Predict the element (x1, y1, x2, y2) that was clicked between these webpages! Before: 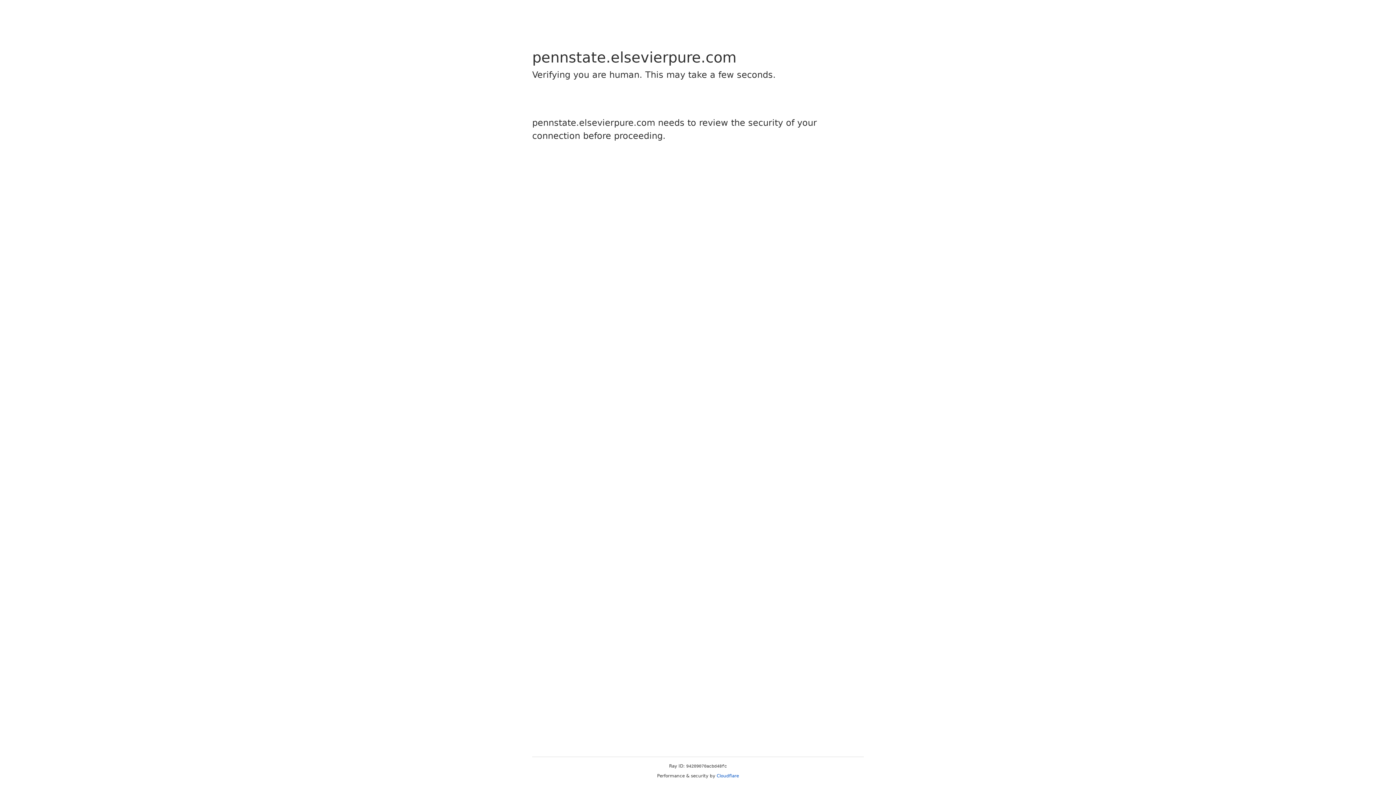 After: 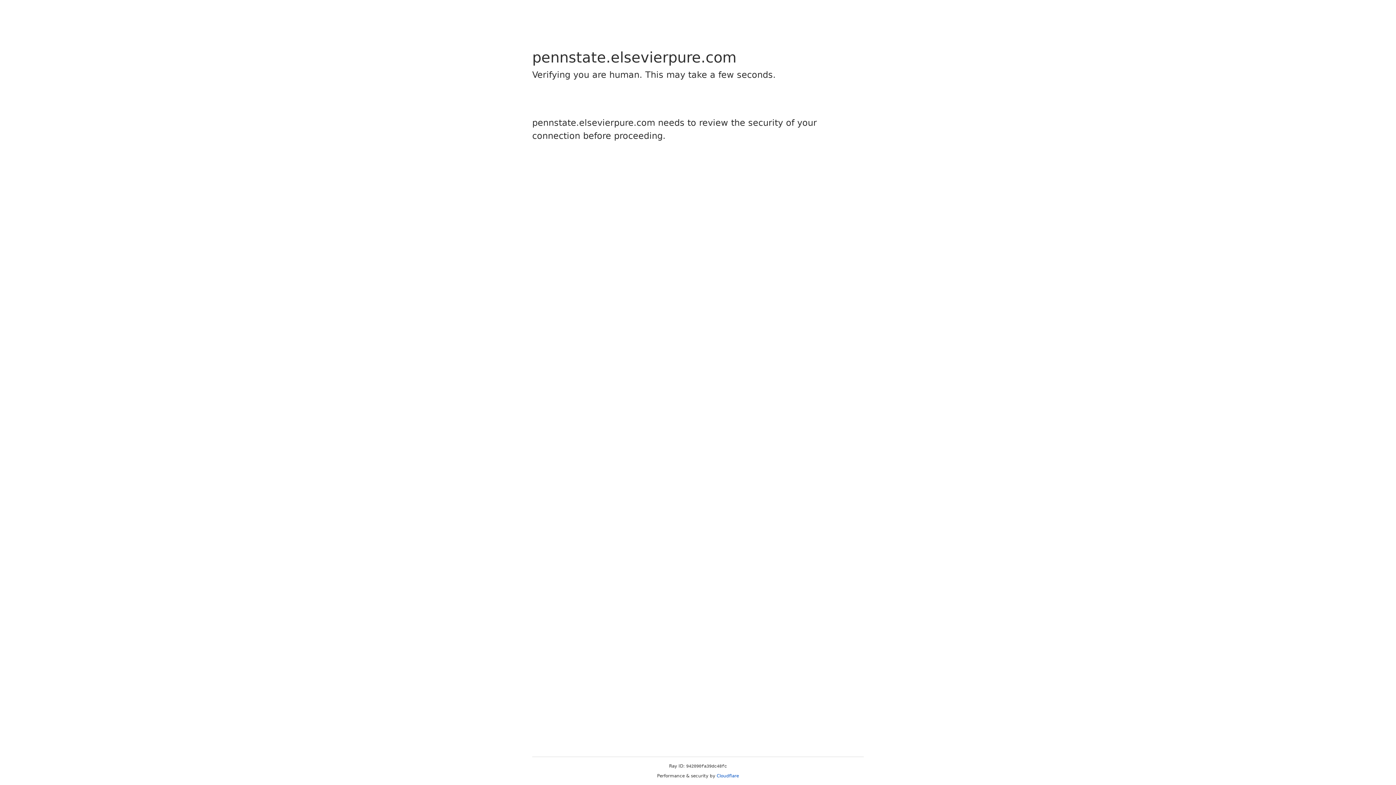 Action: label: Cloudflare bbox: (716, 773, 739, 778)